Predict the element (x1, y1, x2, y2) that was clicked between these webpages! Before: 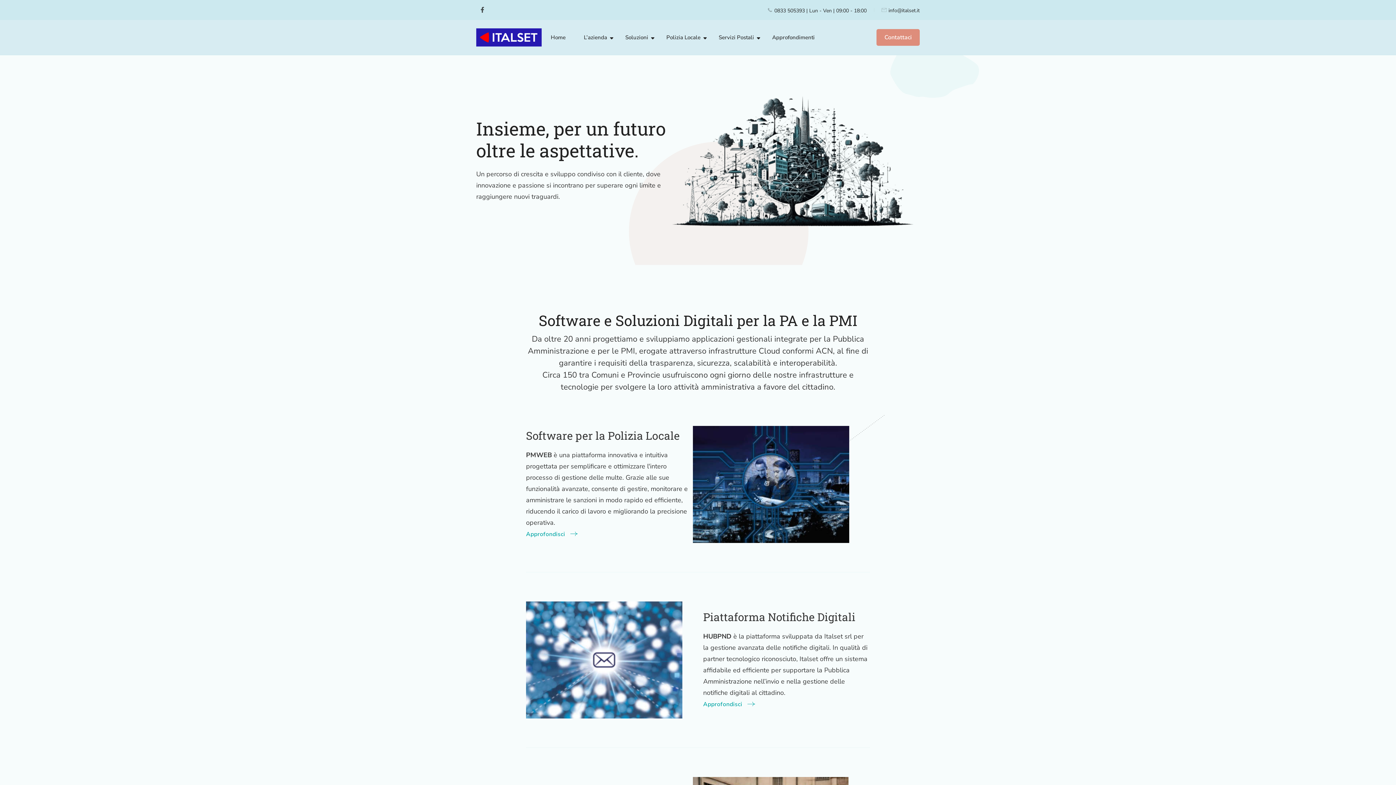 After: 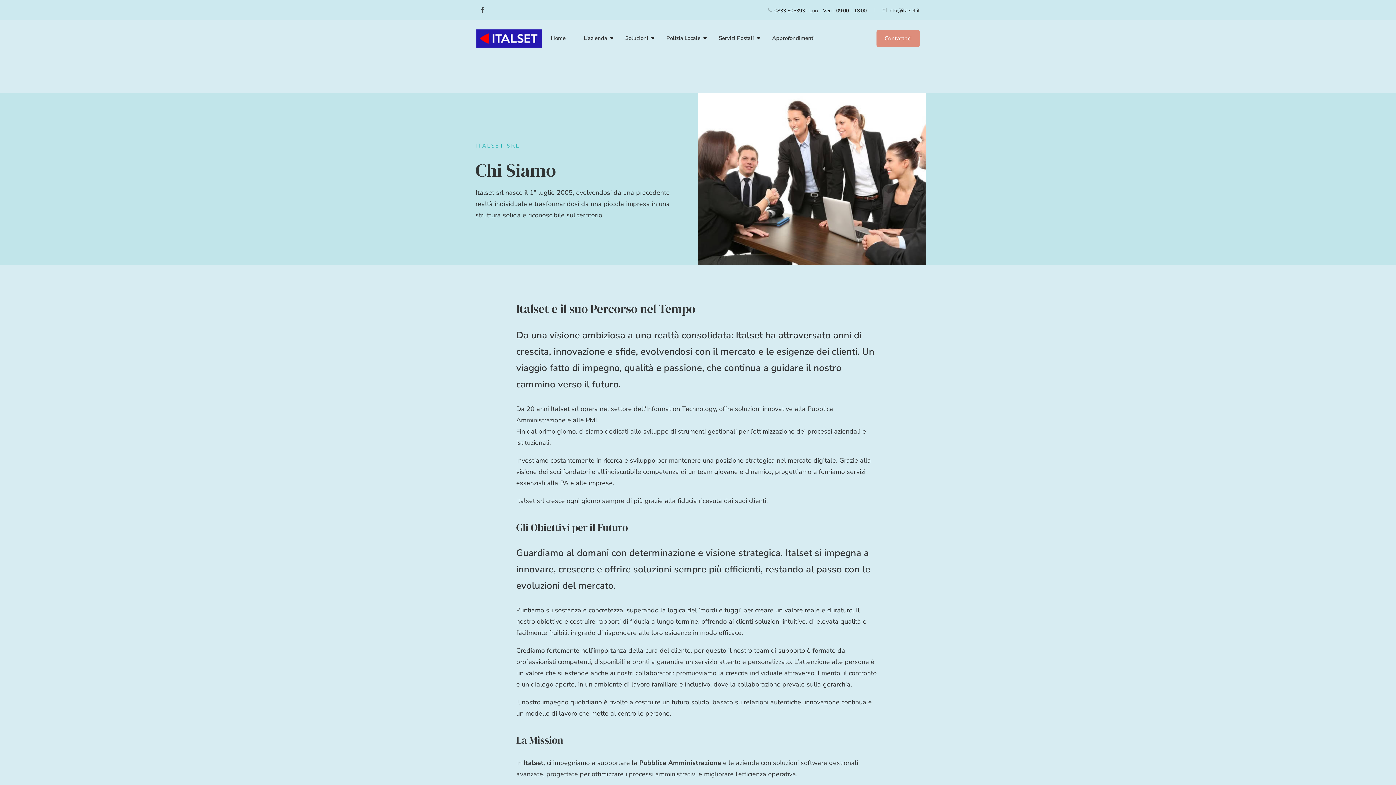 Action: label: L’azienda bbox: (574, 27, 616, 47)